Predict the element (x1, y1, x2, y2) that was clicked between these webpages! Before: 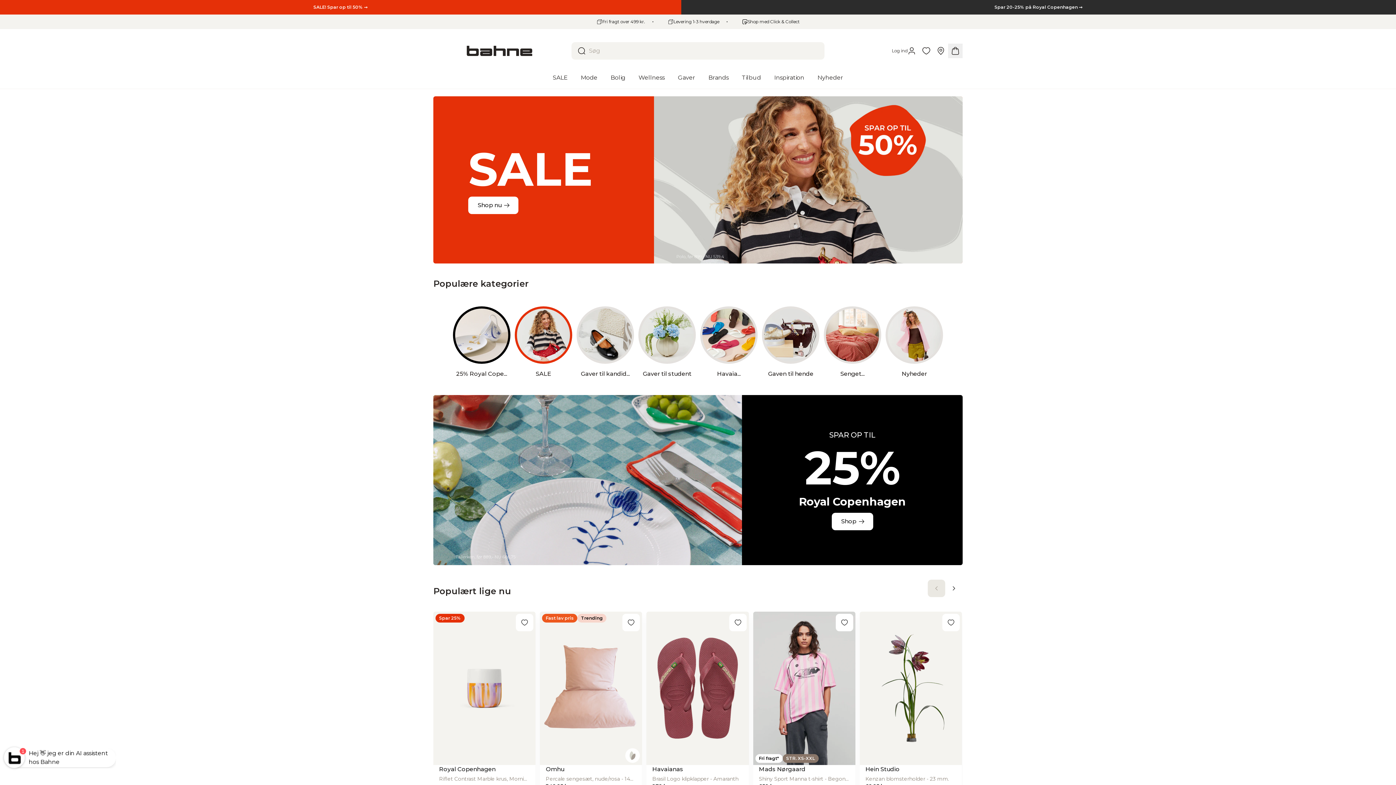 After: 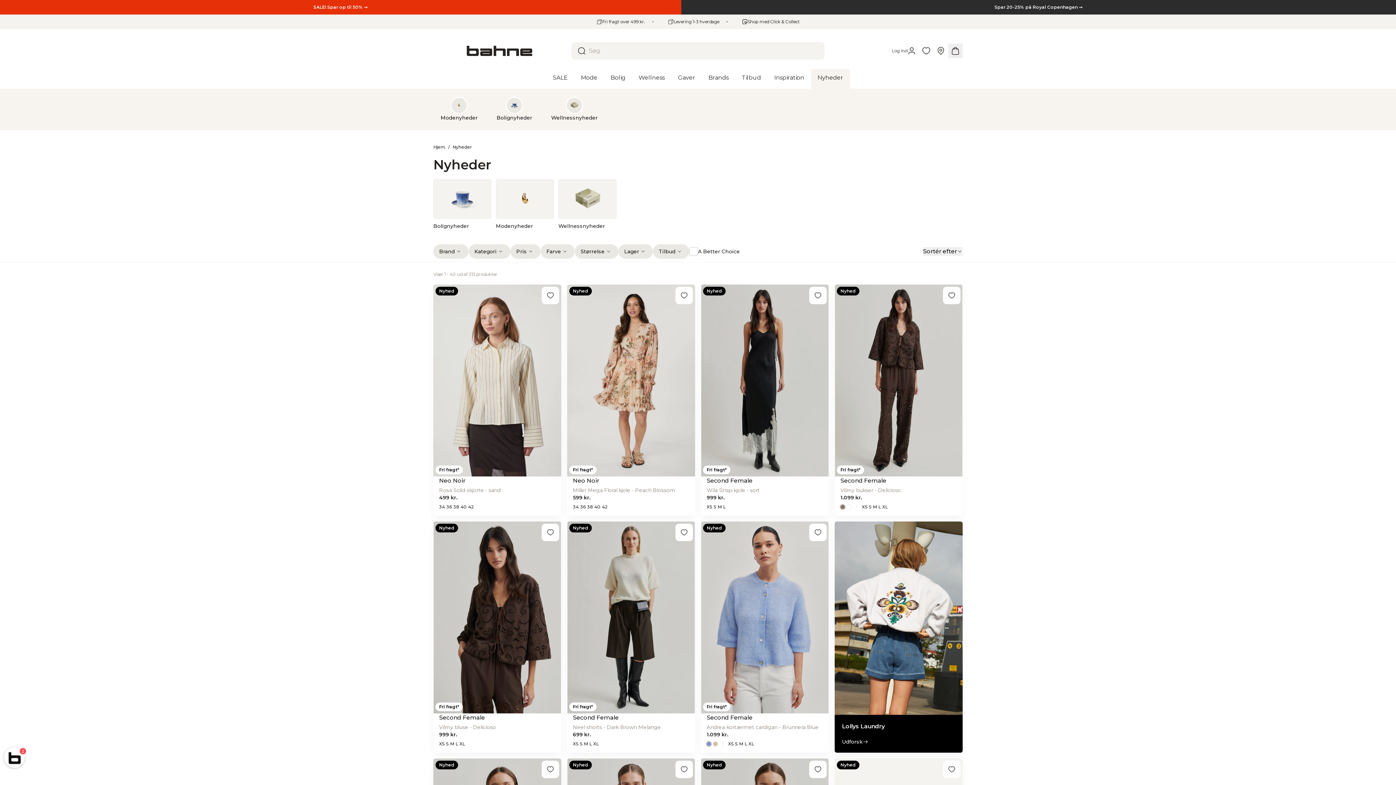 Action: label: Nyheder bbox: (811, 69, 850, 88)